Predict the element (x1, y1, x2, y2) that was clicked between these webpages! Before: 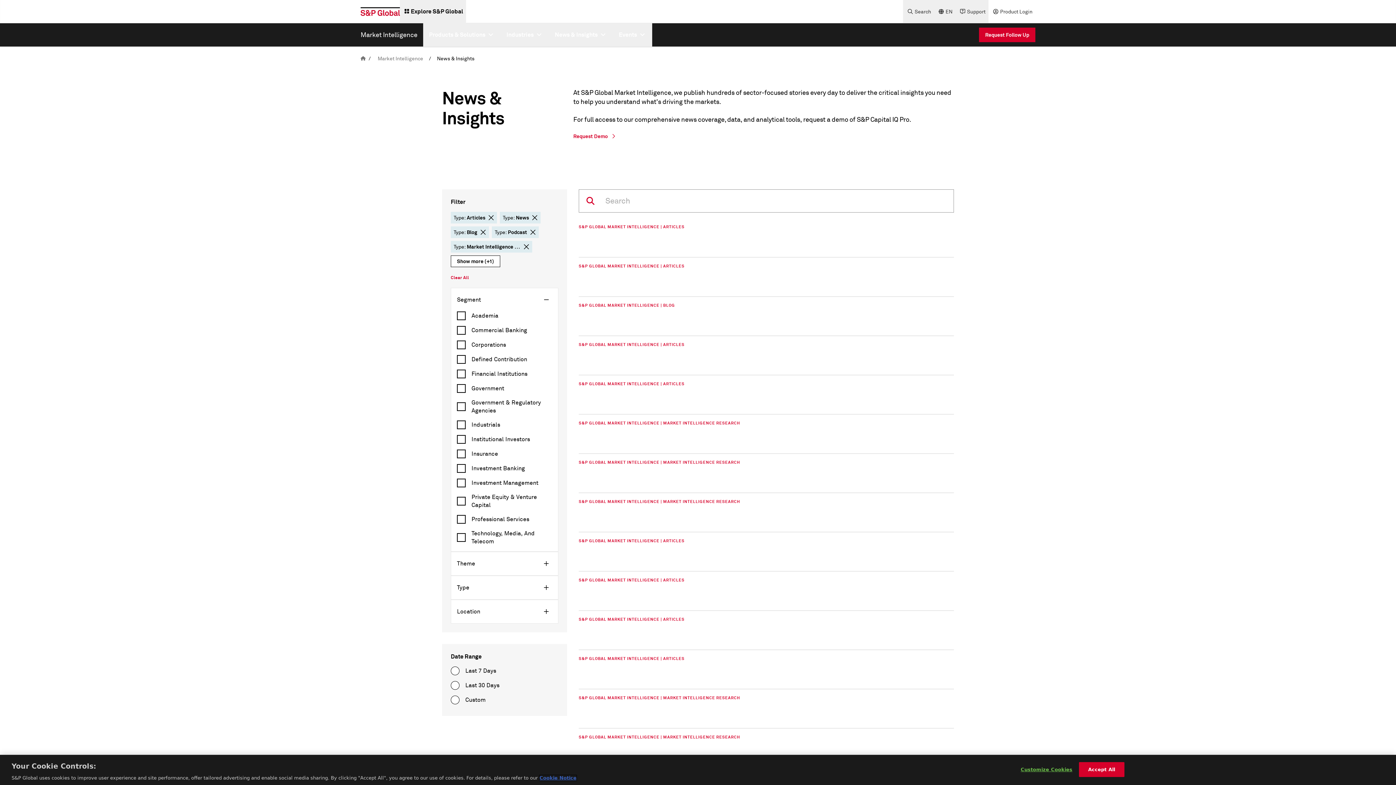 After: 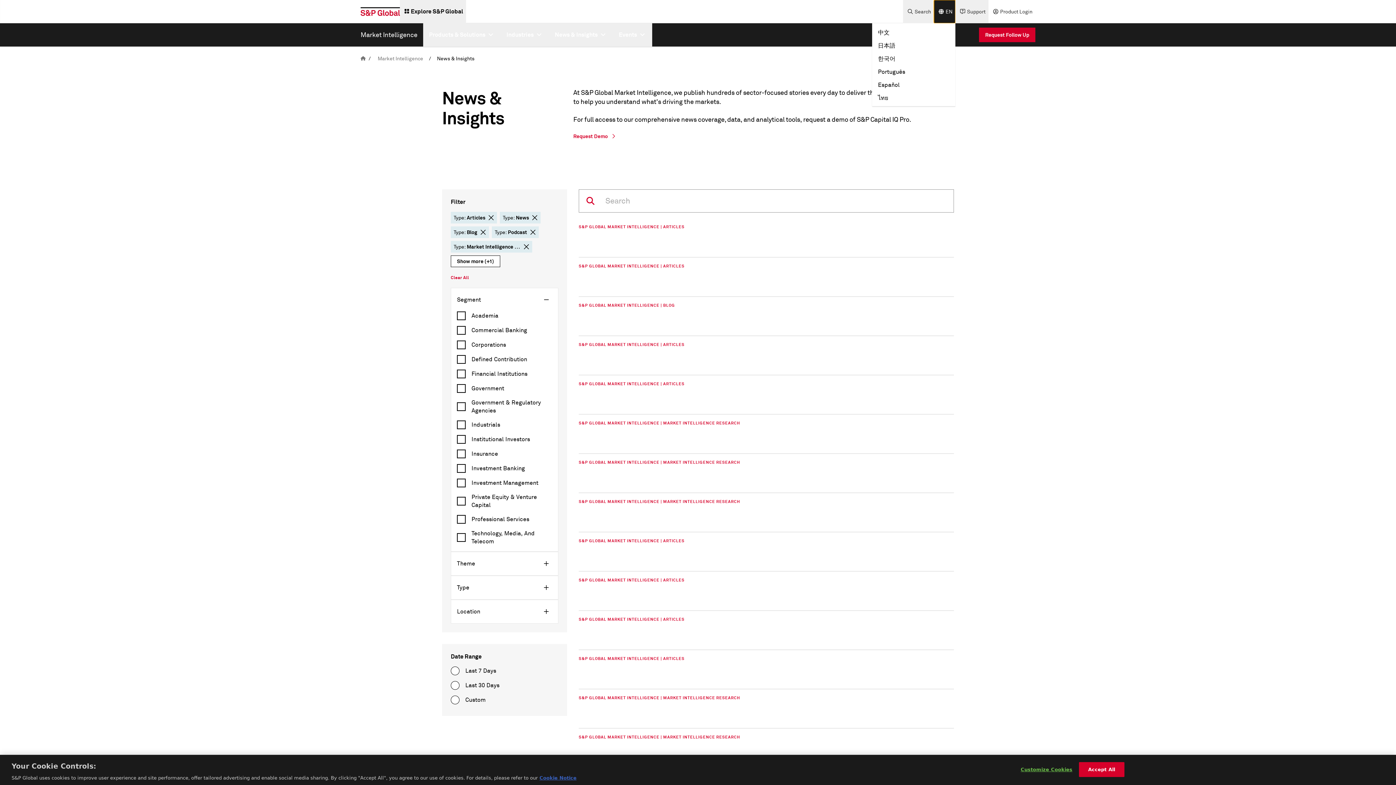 Action: bbox: (934, 0, 955, 23) label: language selector